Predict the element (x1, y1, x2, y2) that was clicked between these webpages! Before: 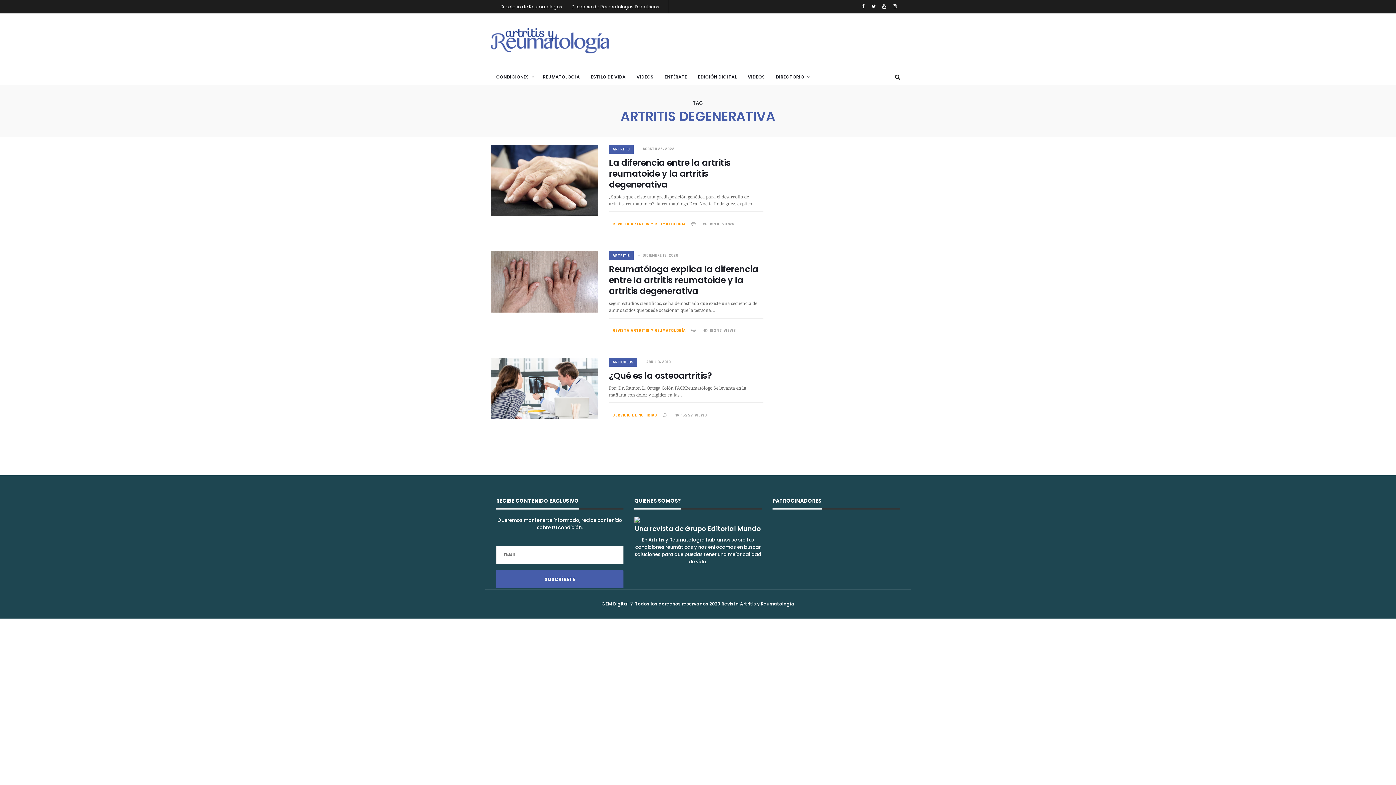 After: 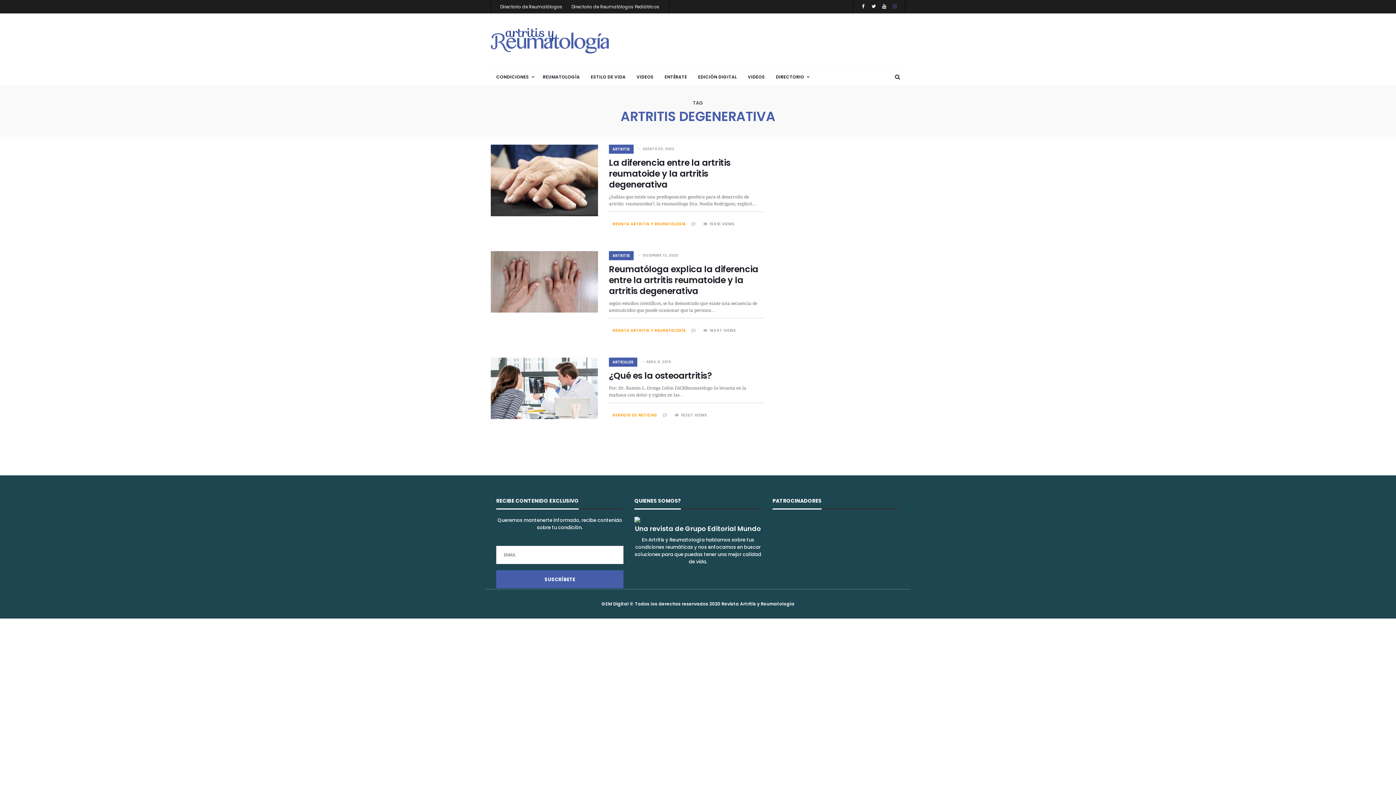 Action: bbox: (893, 2, 897, 9)